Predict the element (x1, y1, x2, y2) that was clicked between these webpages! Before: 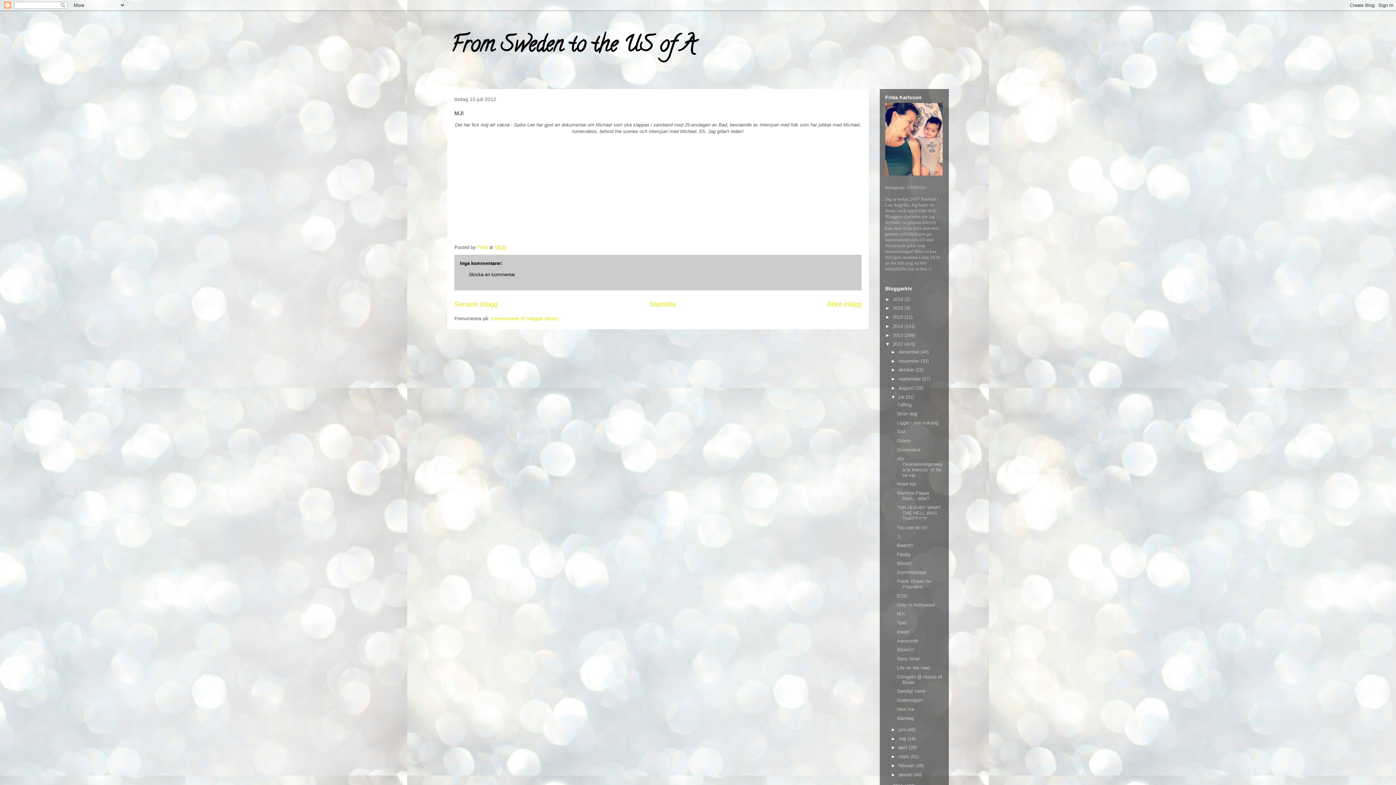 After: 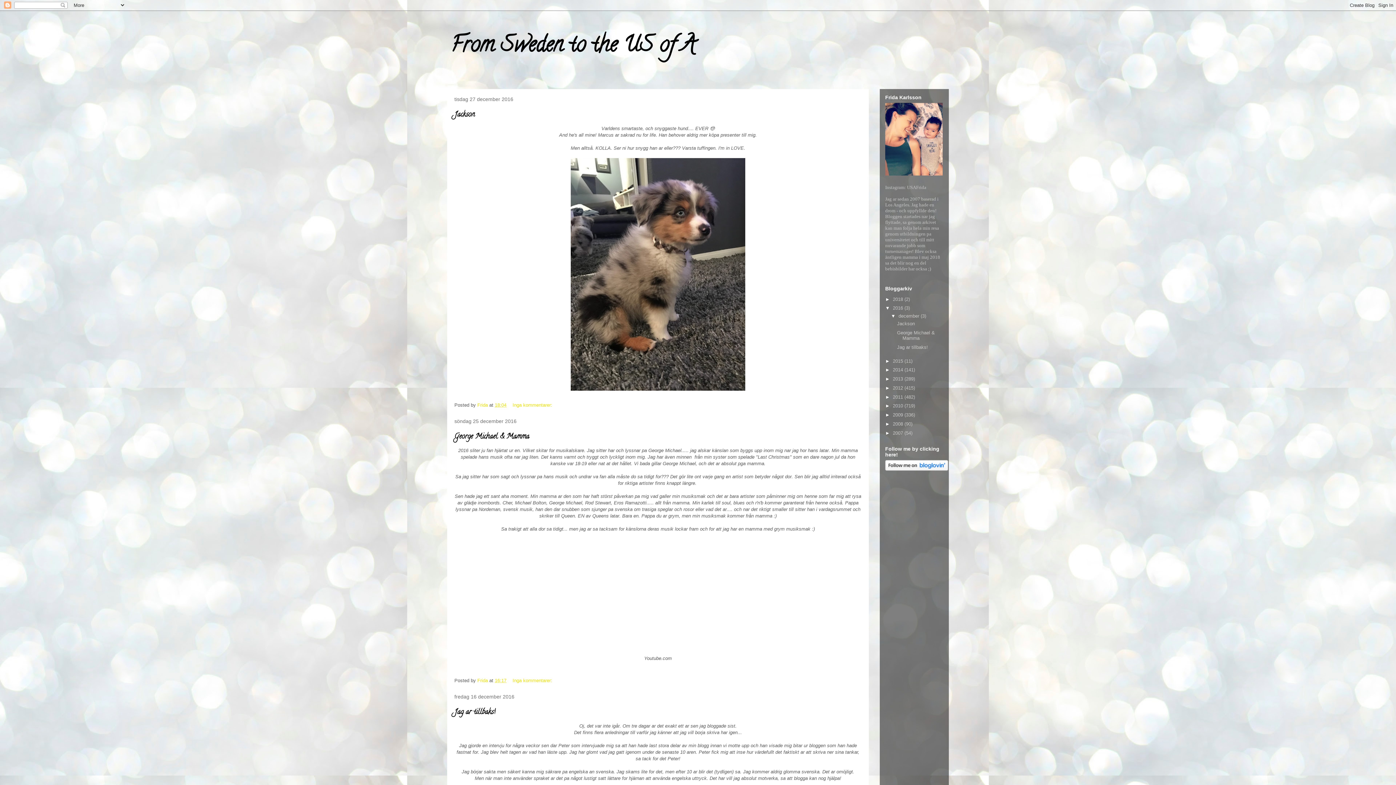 Action: label: 2016  bbox: (893, 305, 904, 311)